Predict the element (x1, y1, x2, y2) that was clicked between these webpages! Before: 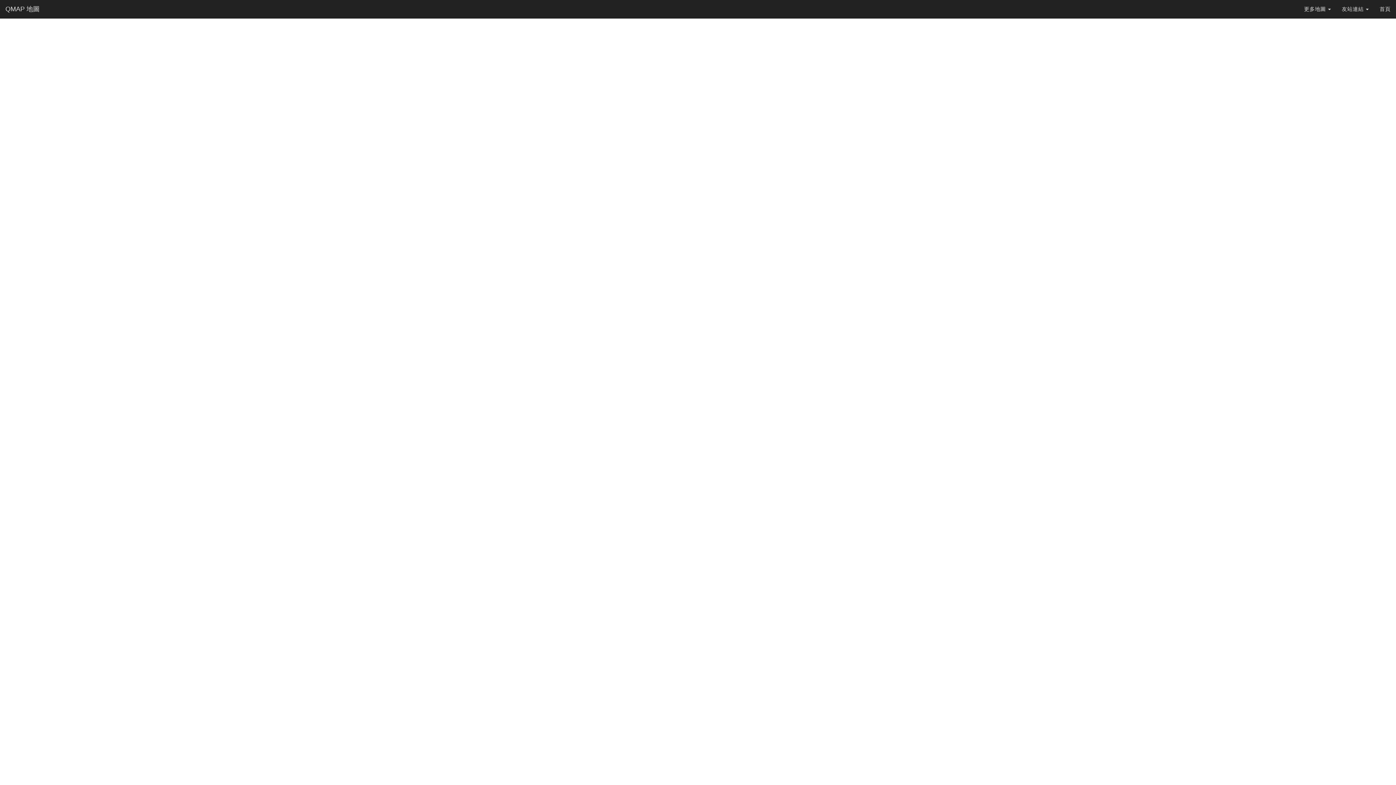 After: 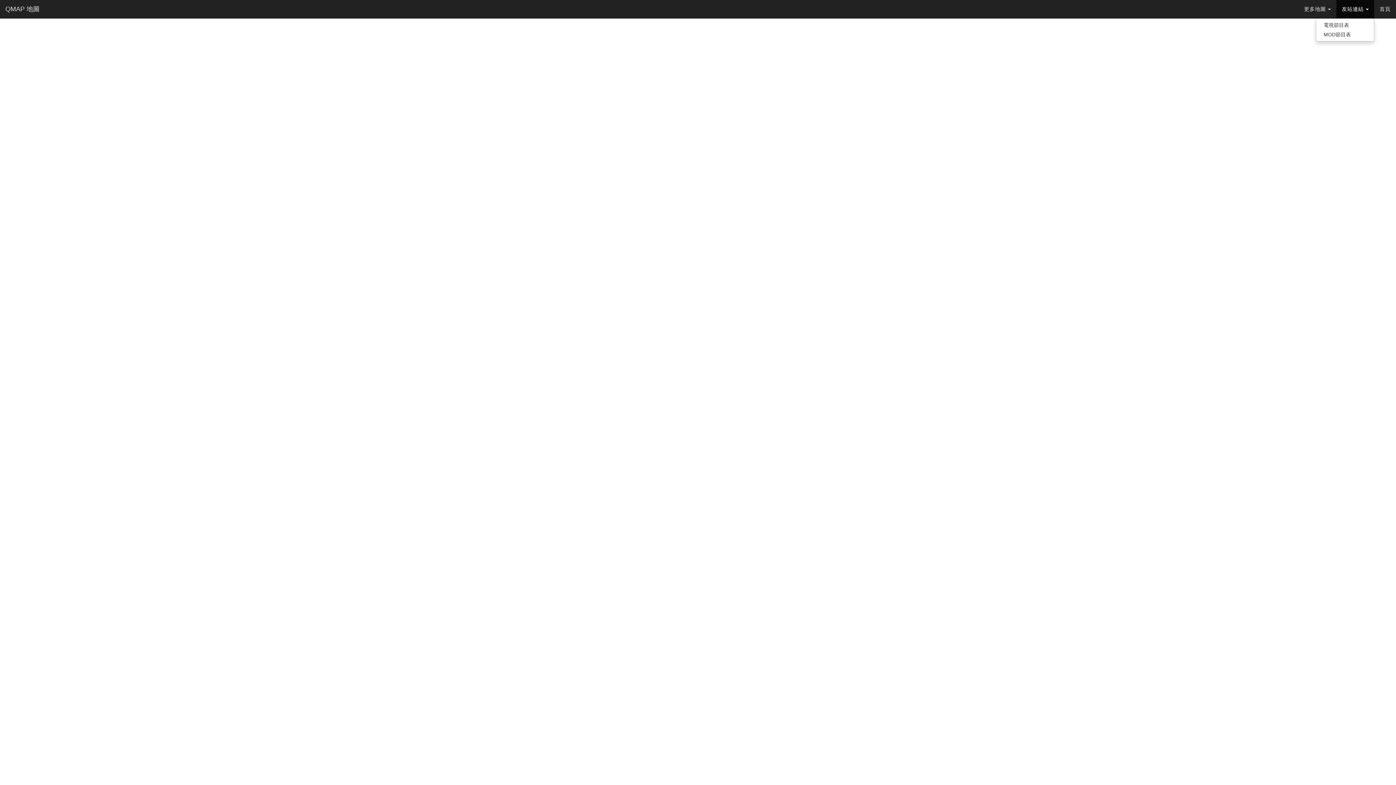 Action: bbox: (1336, 0, 1374, 18) label: 友站連結 